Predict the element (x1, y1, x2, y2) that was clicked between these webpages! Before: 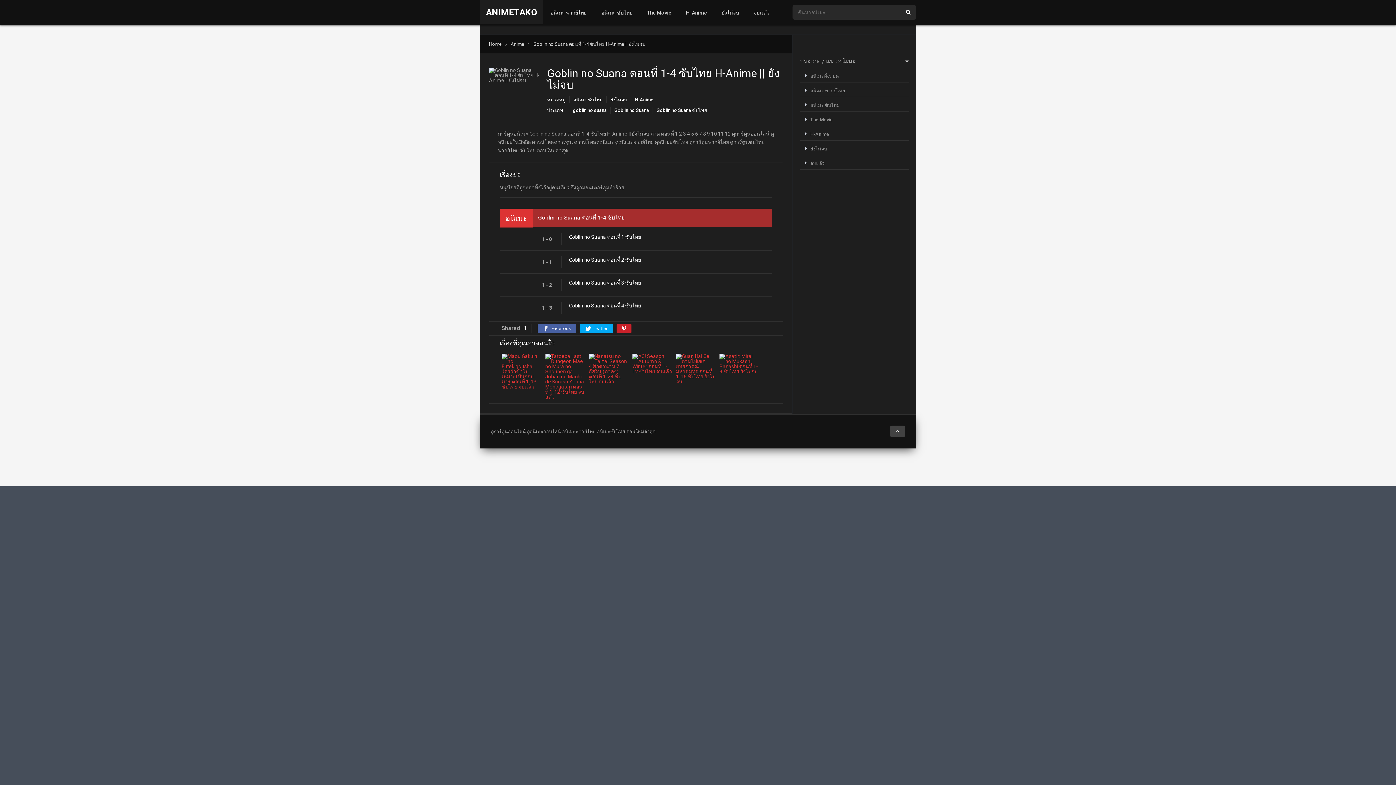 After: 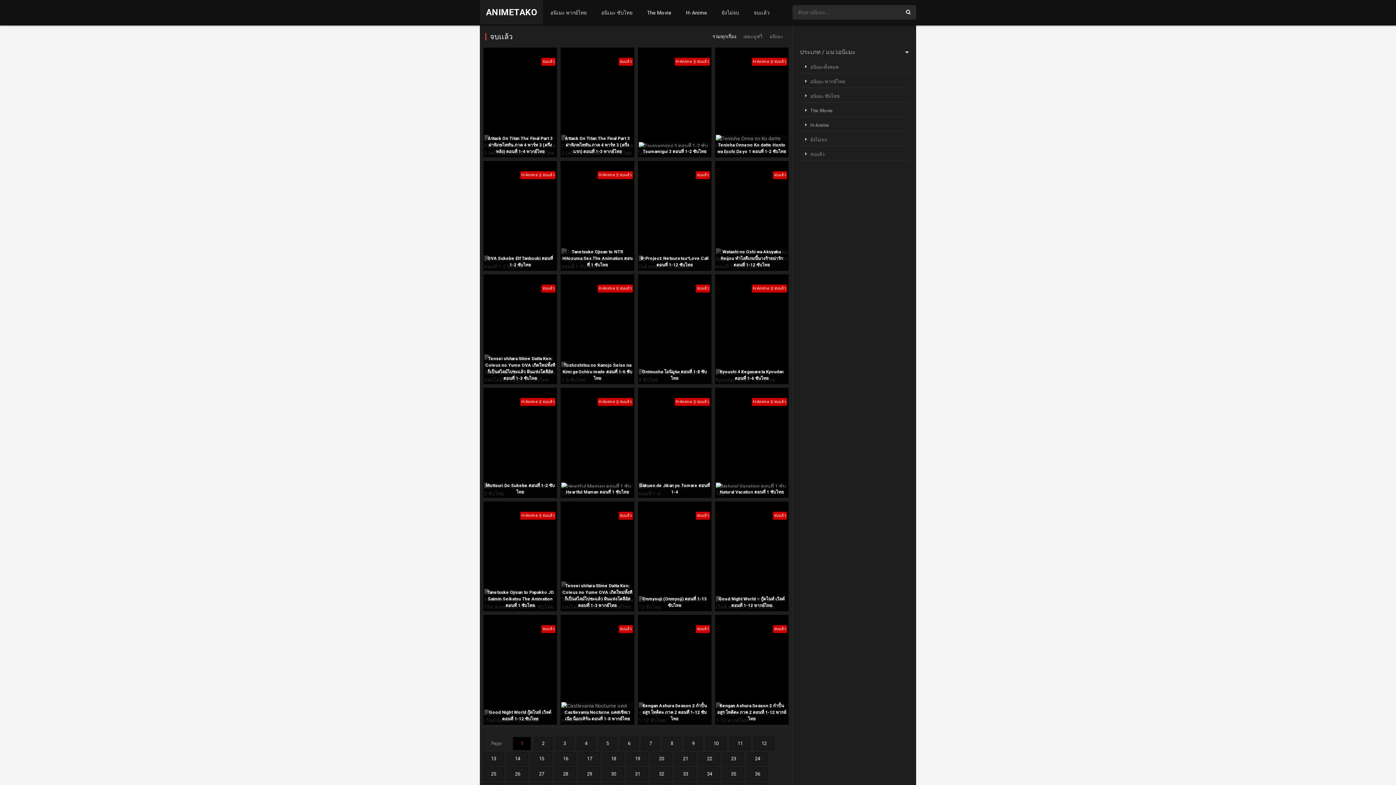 Action: label: จบเเล้ว bbox: (746, 0, 777, 25)